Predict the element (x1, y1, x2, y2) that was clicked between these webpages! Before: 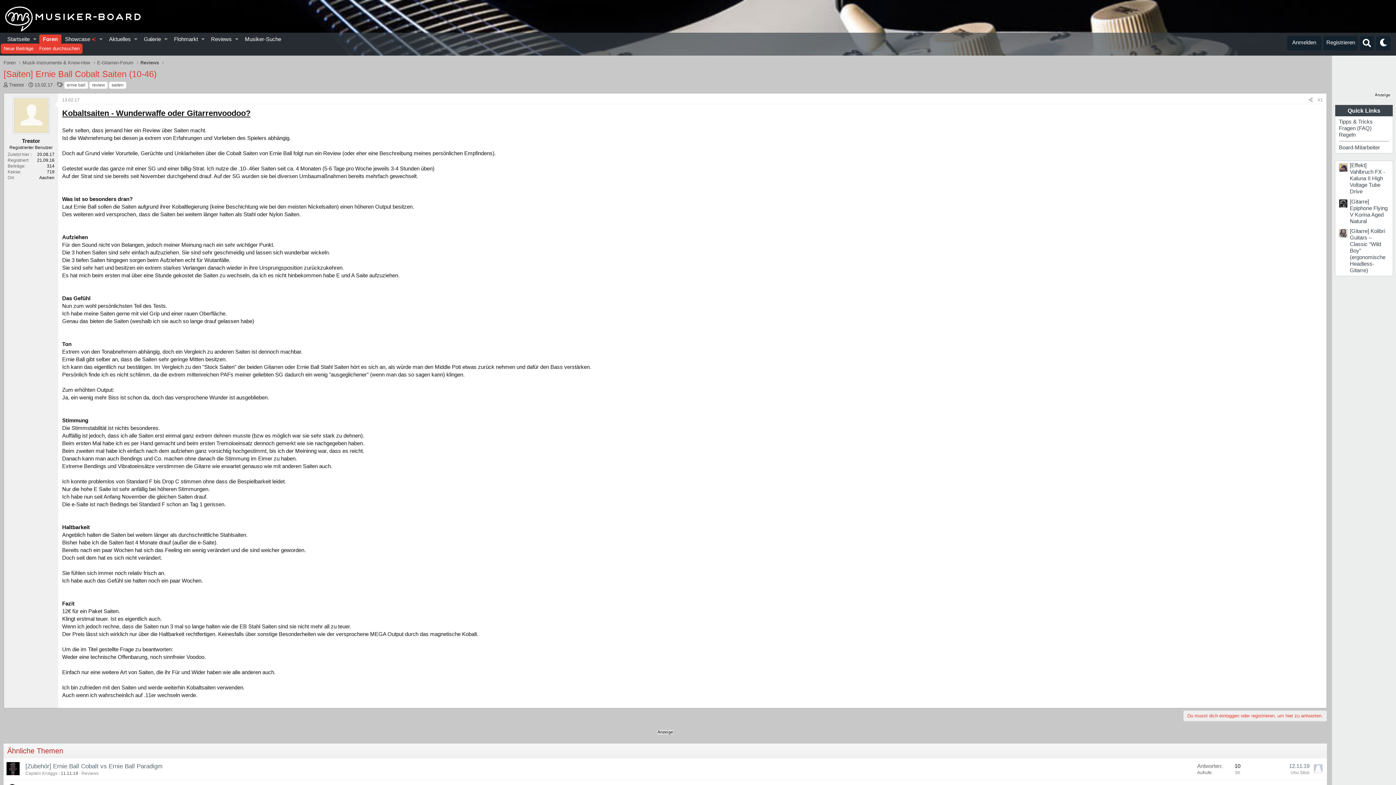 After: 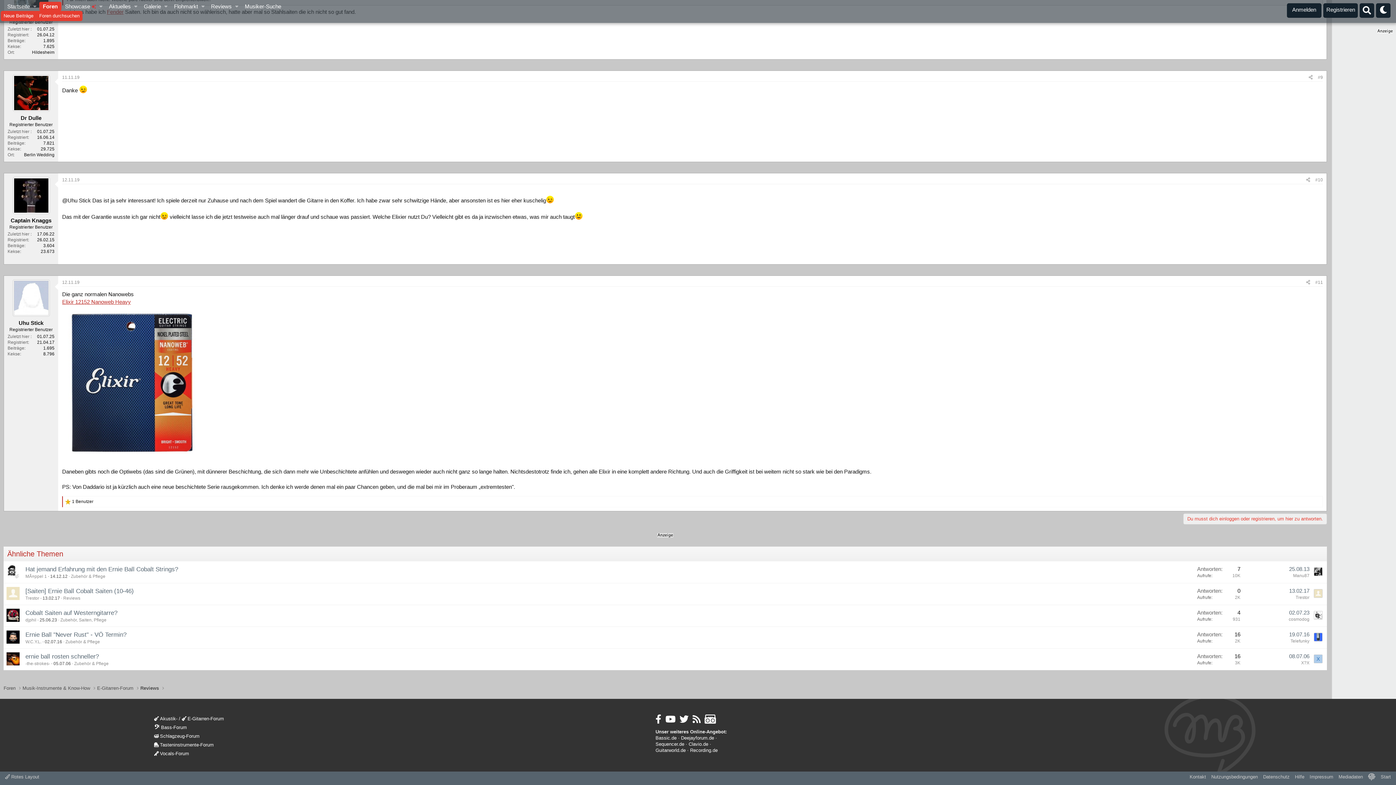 Action: bbox: (1289, 763, 1309, 769) label: 12.11.19